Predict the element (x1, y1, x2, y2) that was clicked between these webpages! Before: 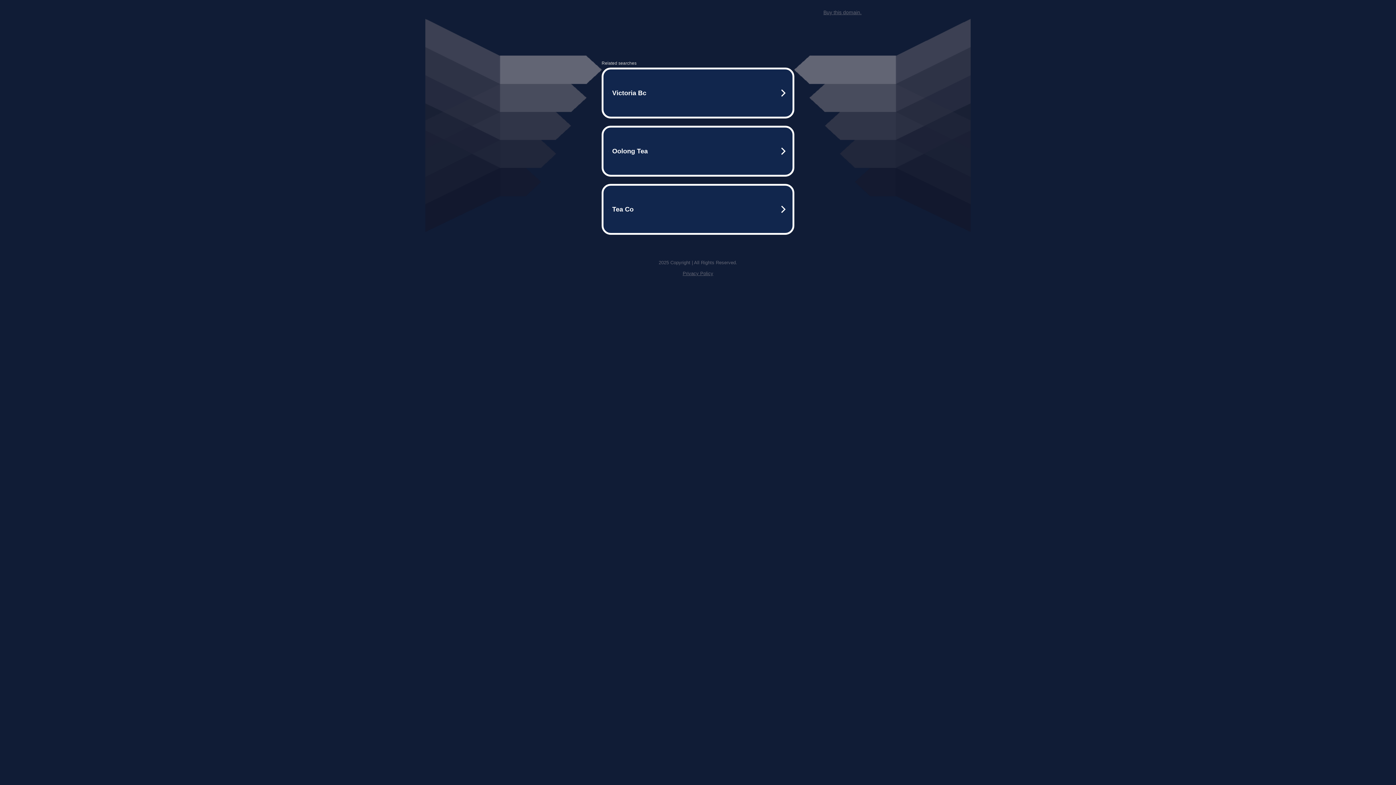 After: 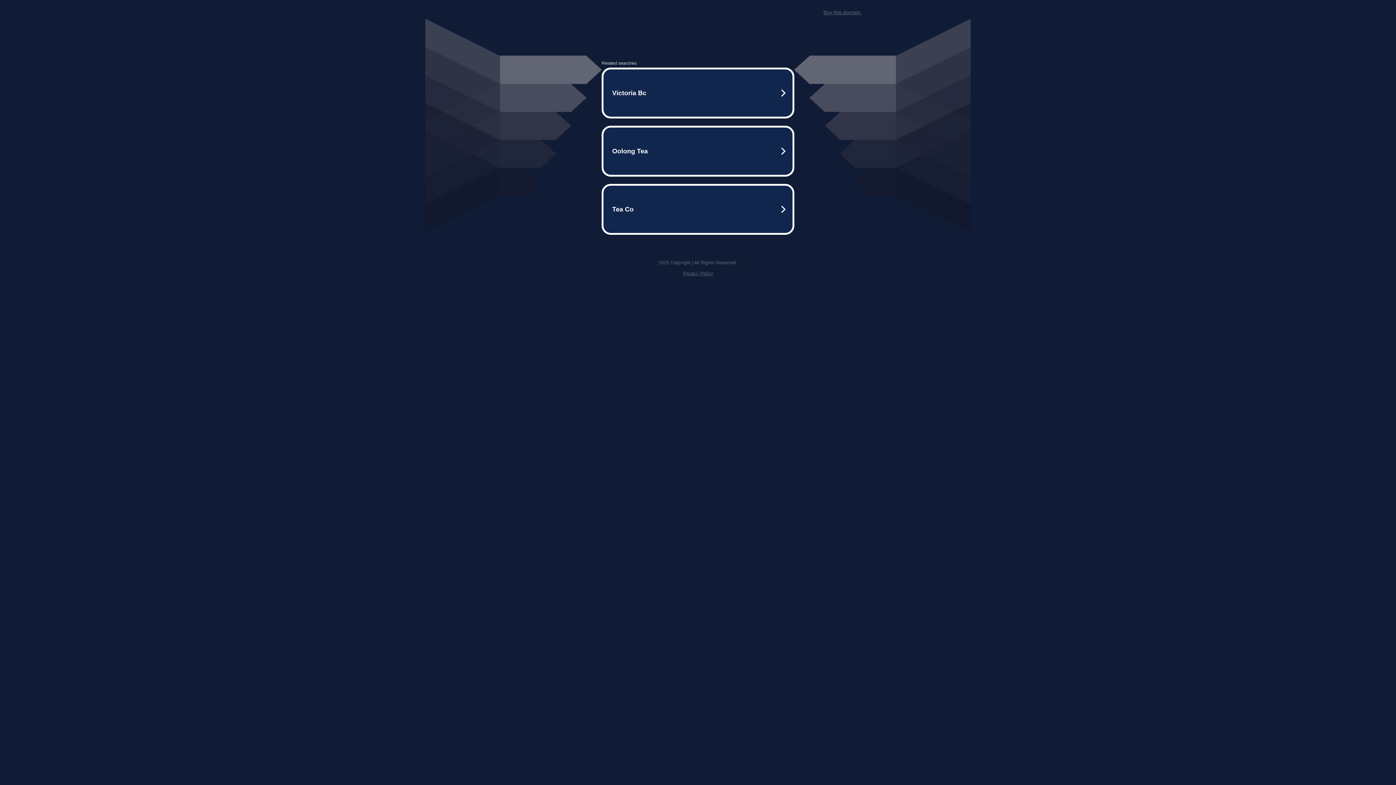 Action: bbox: (682, 270, 713, 276) label: Privacy Policy